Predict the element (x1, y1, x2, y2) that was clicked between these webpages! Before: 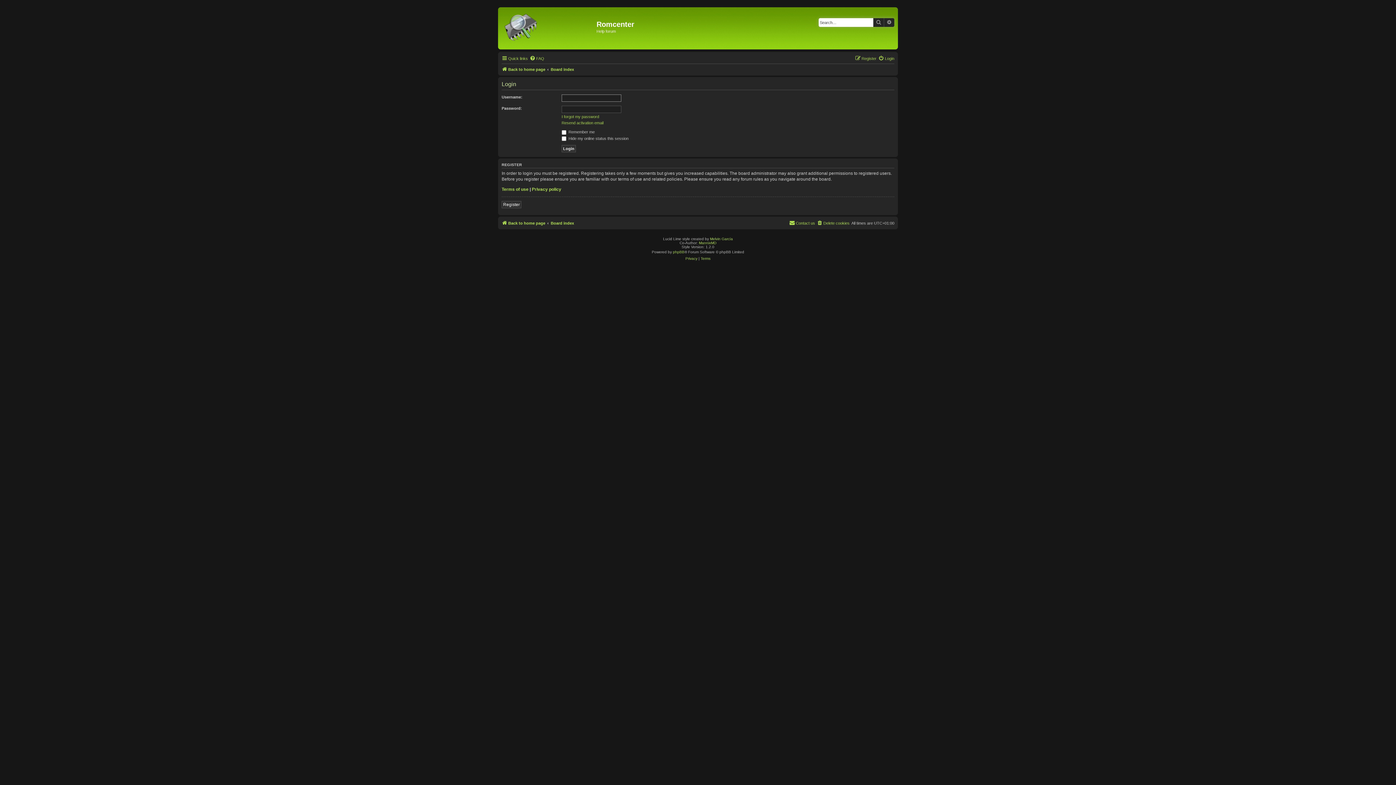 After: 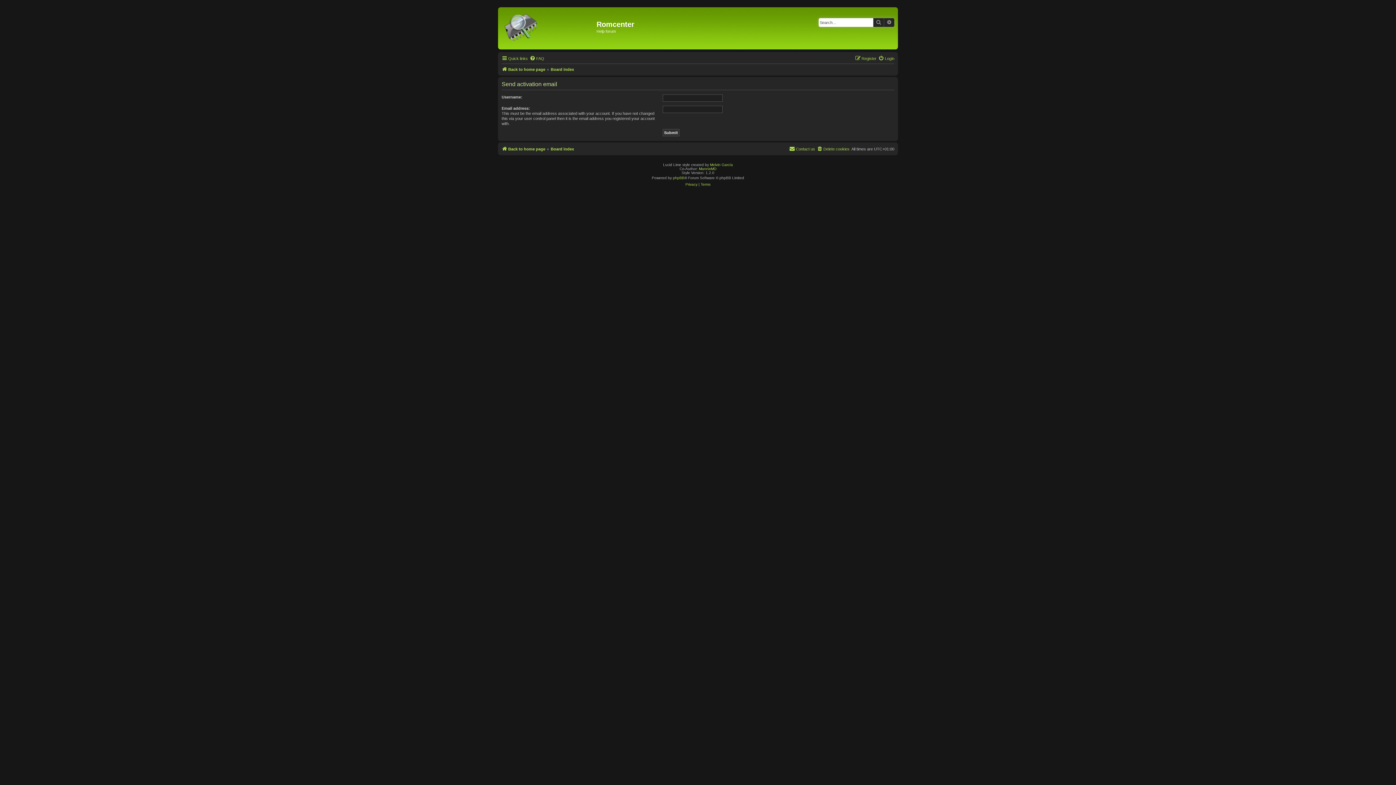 Action: label: Resend activation email bbox: (561, 120, 603, 125)